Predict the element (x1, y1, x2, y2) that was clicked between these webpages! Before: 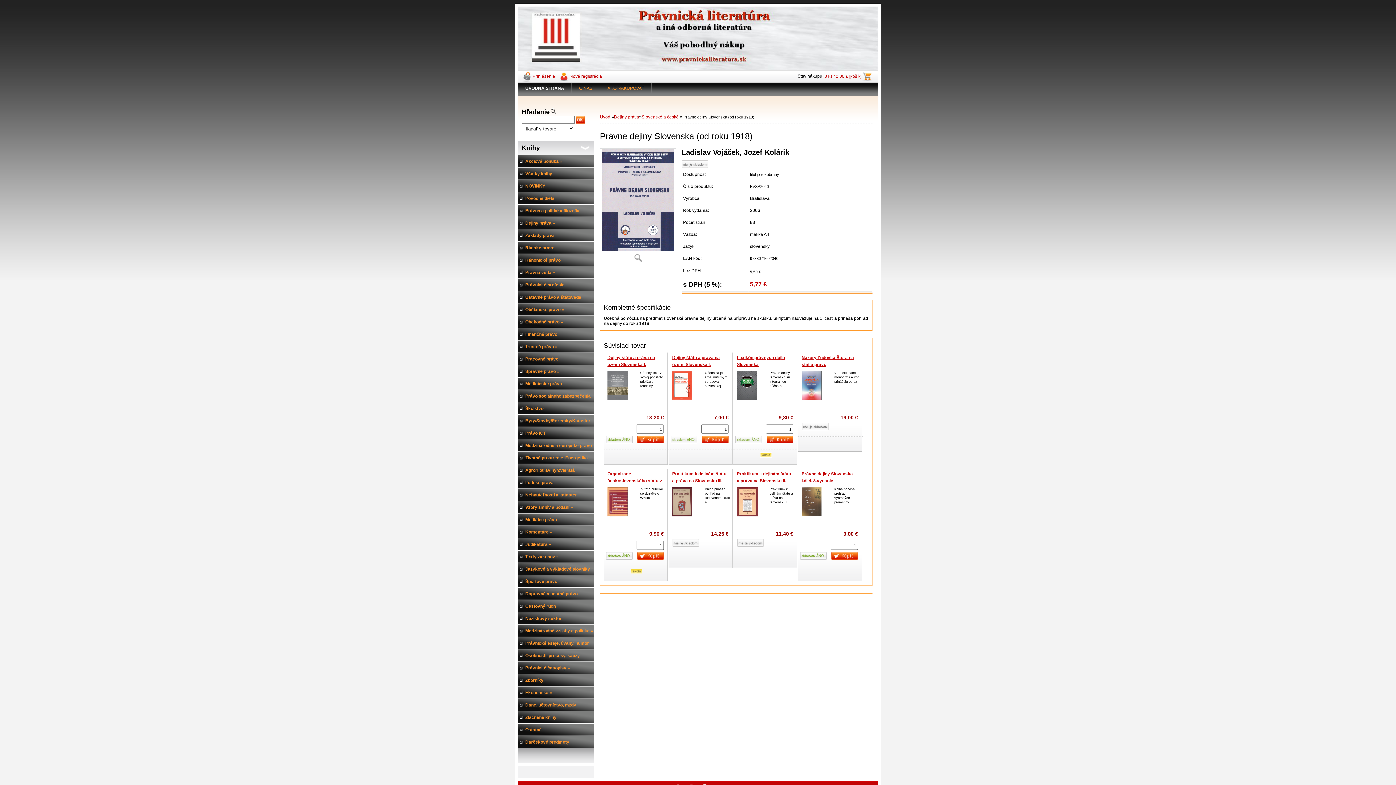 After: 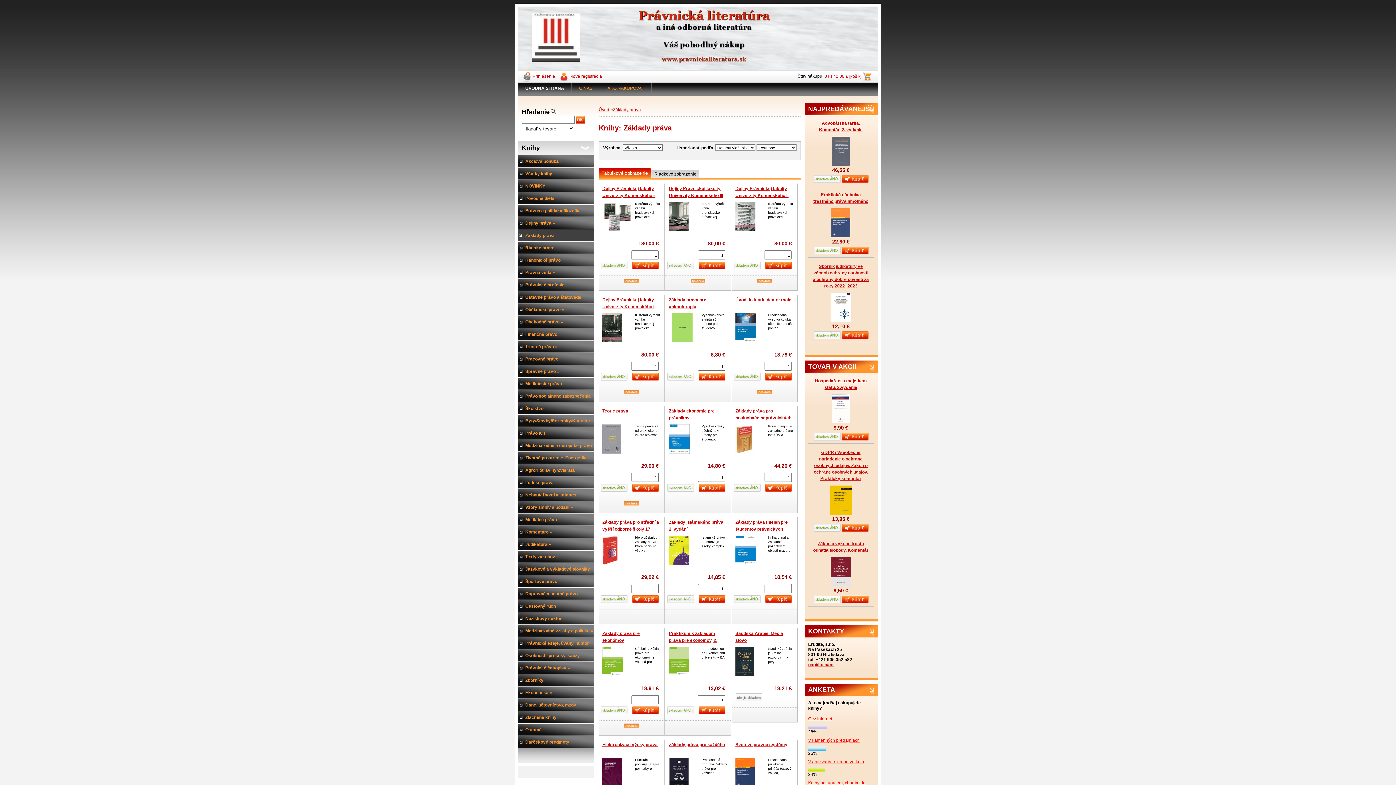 Action: bbox: (518, 229, 594, 241) label: Základy práva